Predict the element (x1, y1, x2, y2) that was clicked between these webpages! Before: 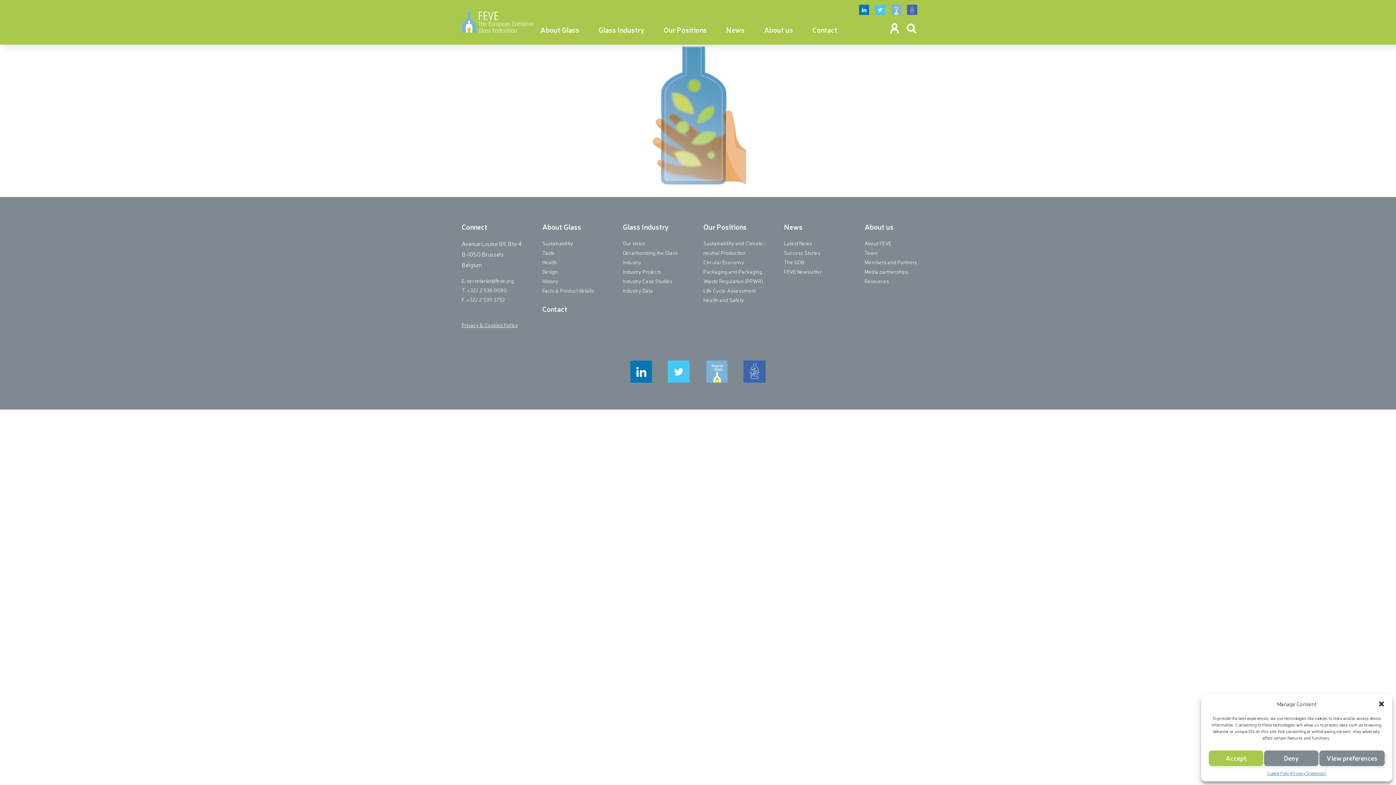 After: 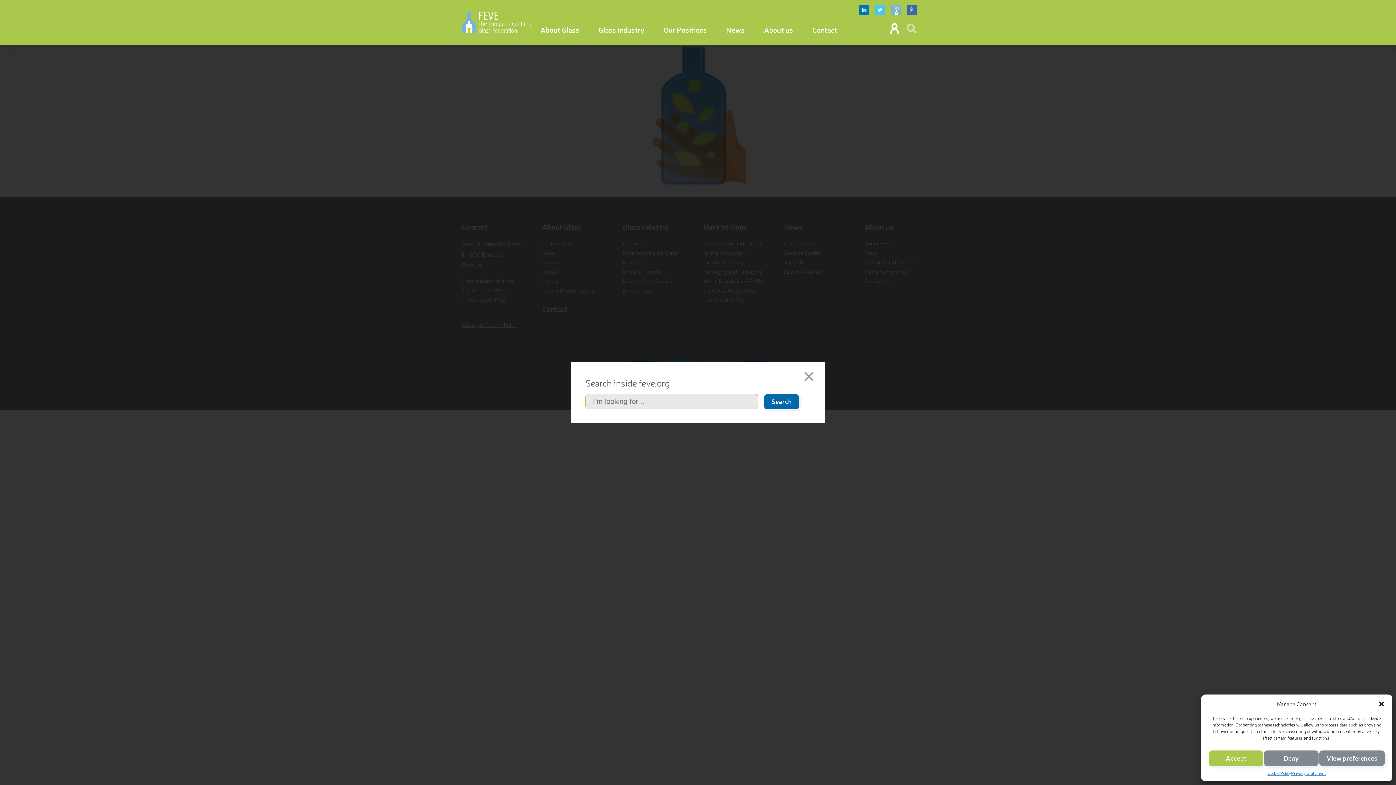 Action: bbox: (906, 22, 917, 34)